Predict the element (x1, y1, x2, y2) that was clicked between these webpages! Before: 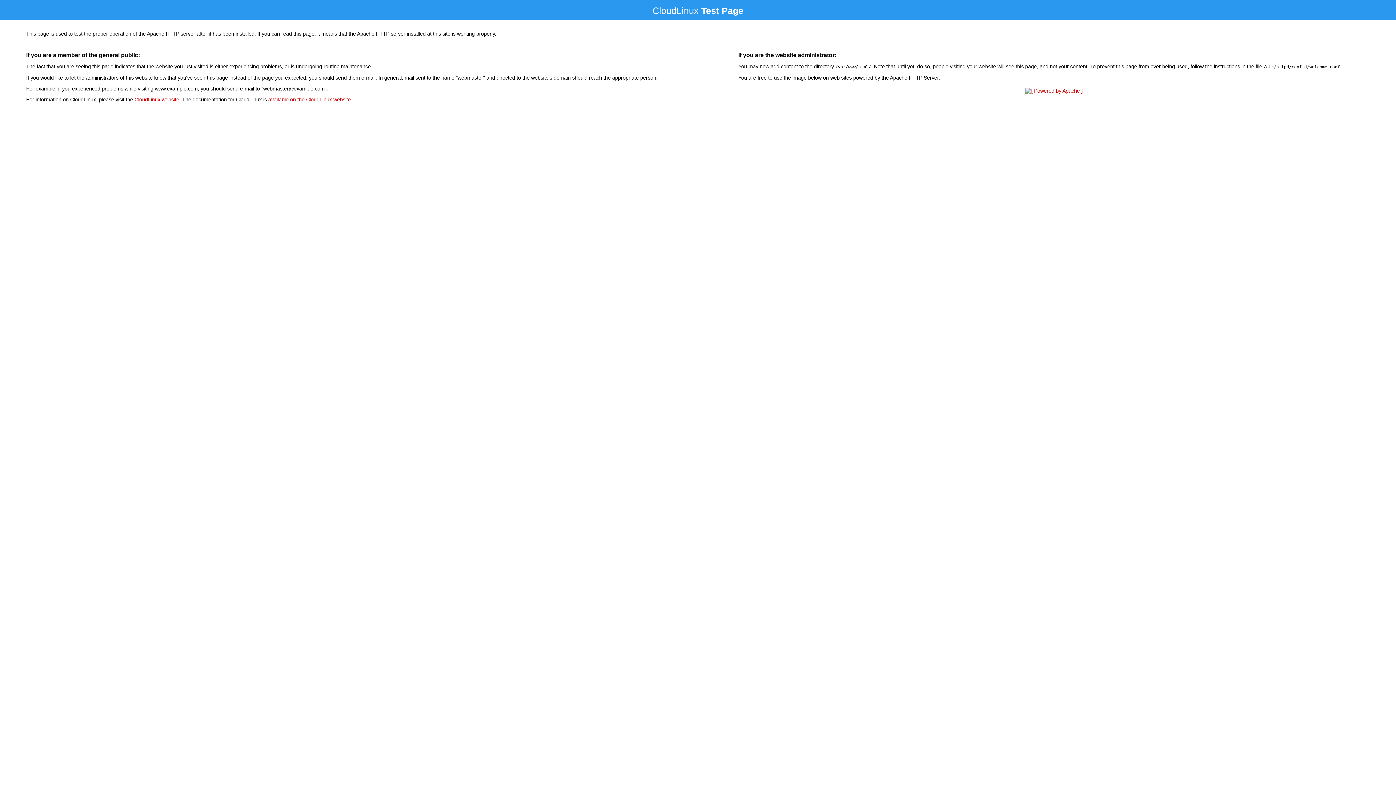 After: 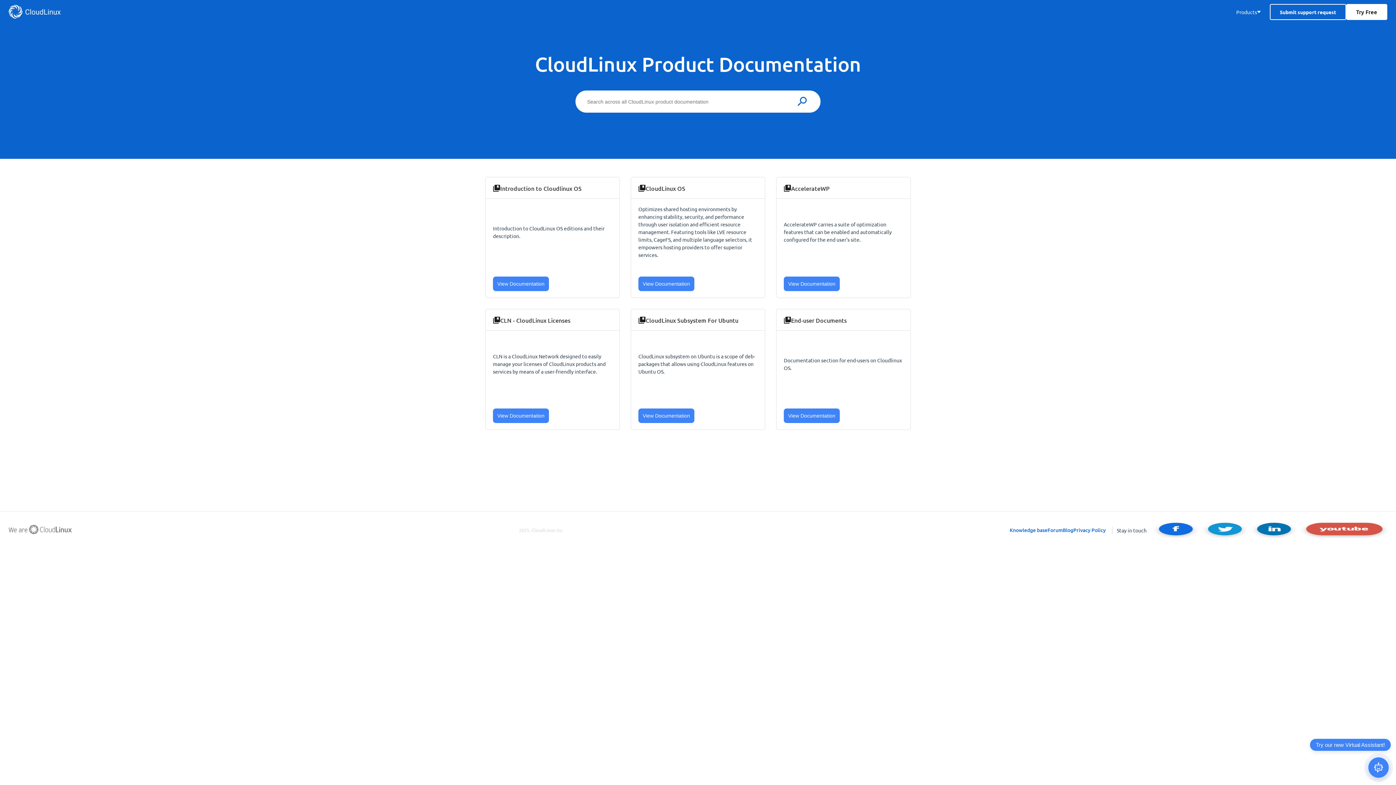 Action: label: available on the CloudLinux website bbox: (268, 96, 350, 102)